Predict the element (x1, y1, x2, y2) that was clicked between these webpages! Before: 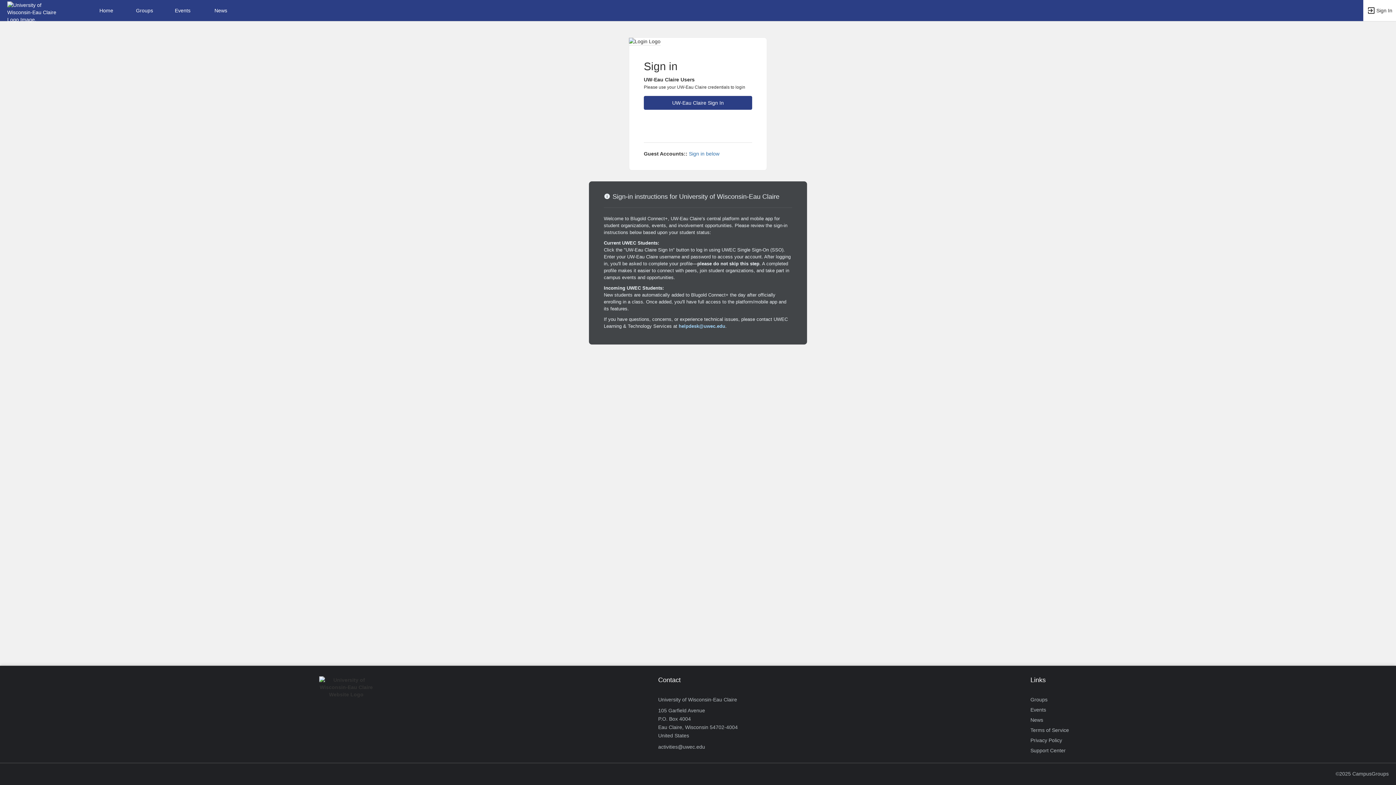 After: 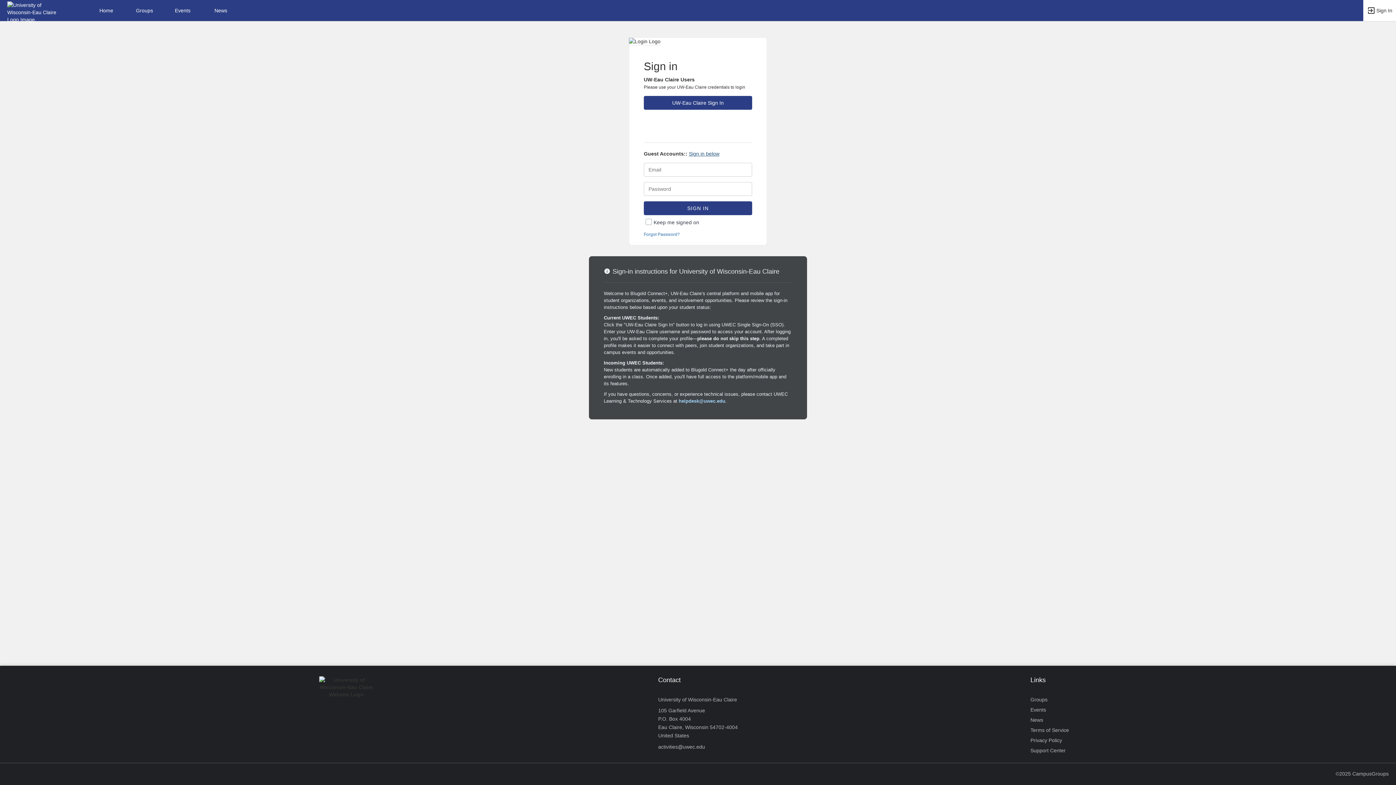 Action: bbox: (689, 150, 719, 156) label: All others sign in below. Click here to expand an alternate login form.